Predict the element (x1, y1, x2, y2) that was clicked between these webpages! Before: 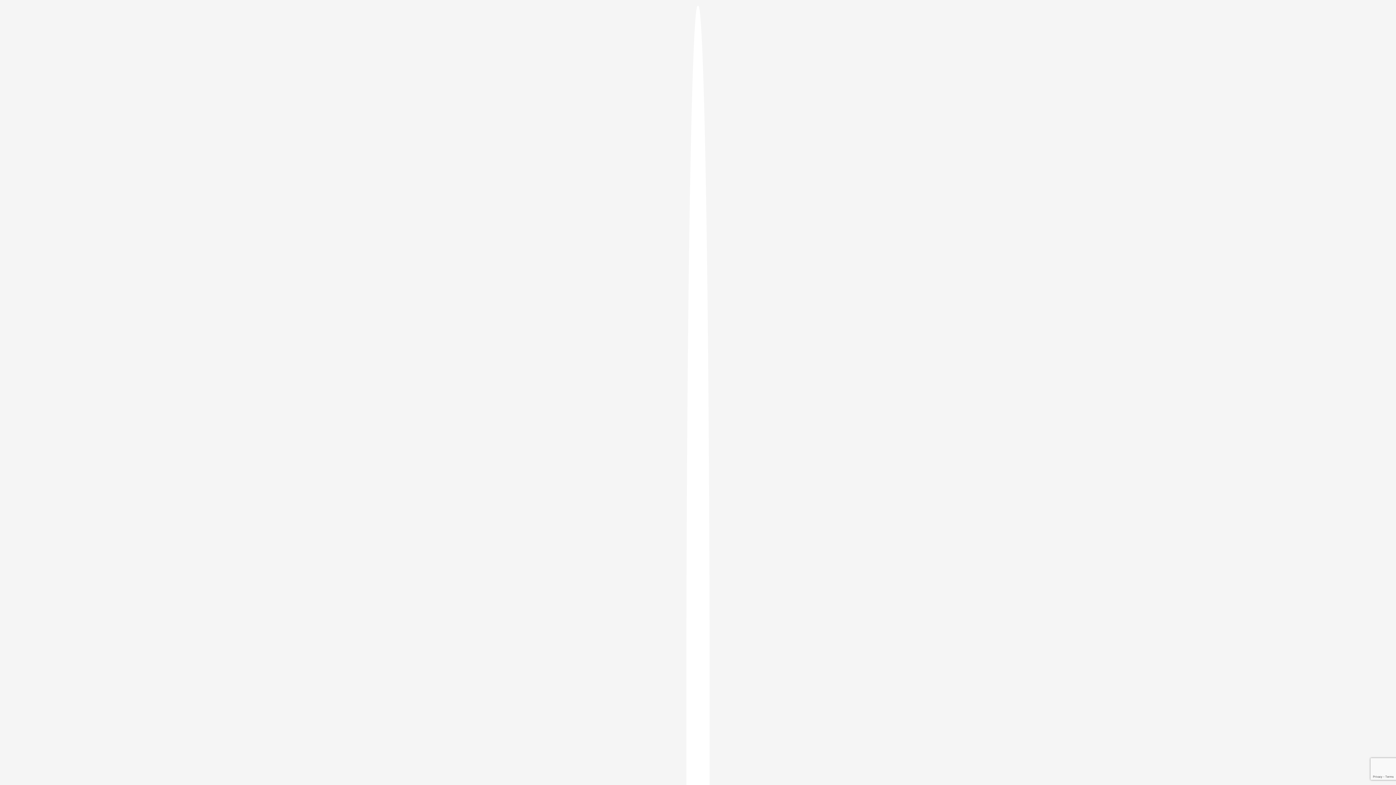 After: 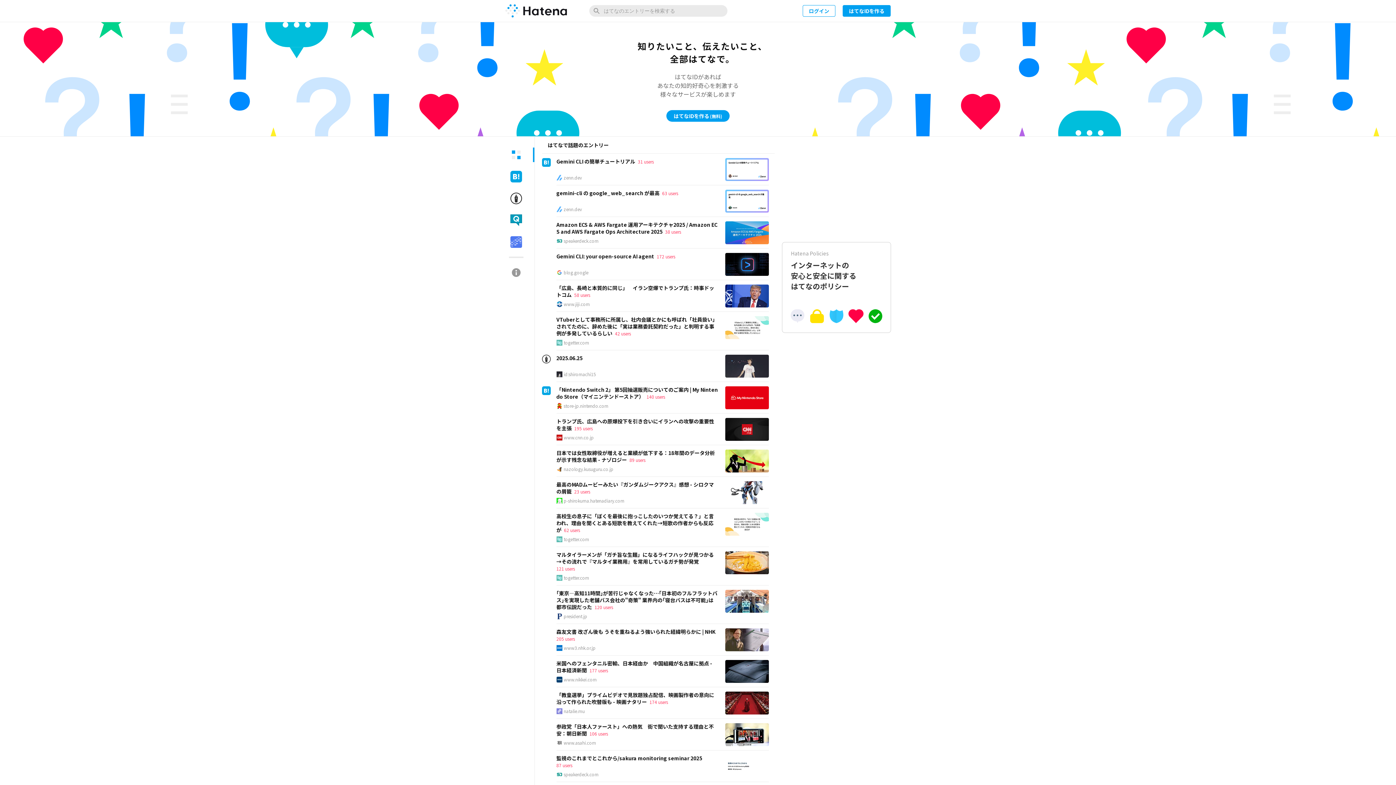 Action: bbox: (686, 5, 709, 1405)